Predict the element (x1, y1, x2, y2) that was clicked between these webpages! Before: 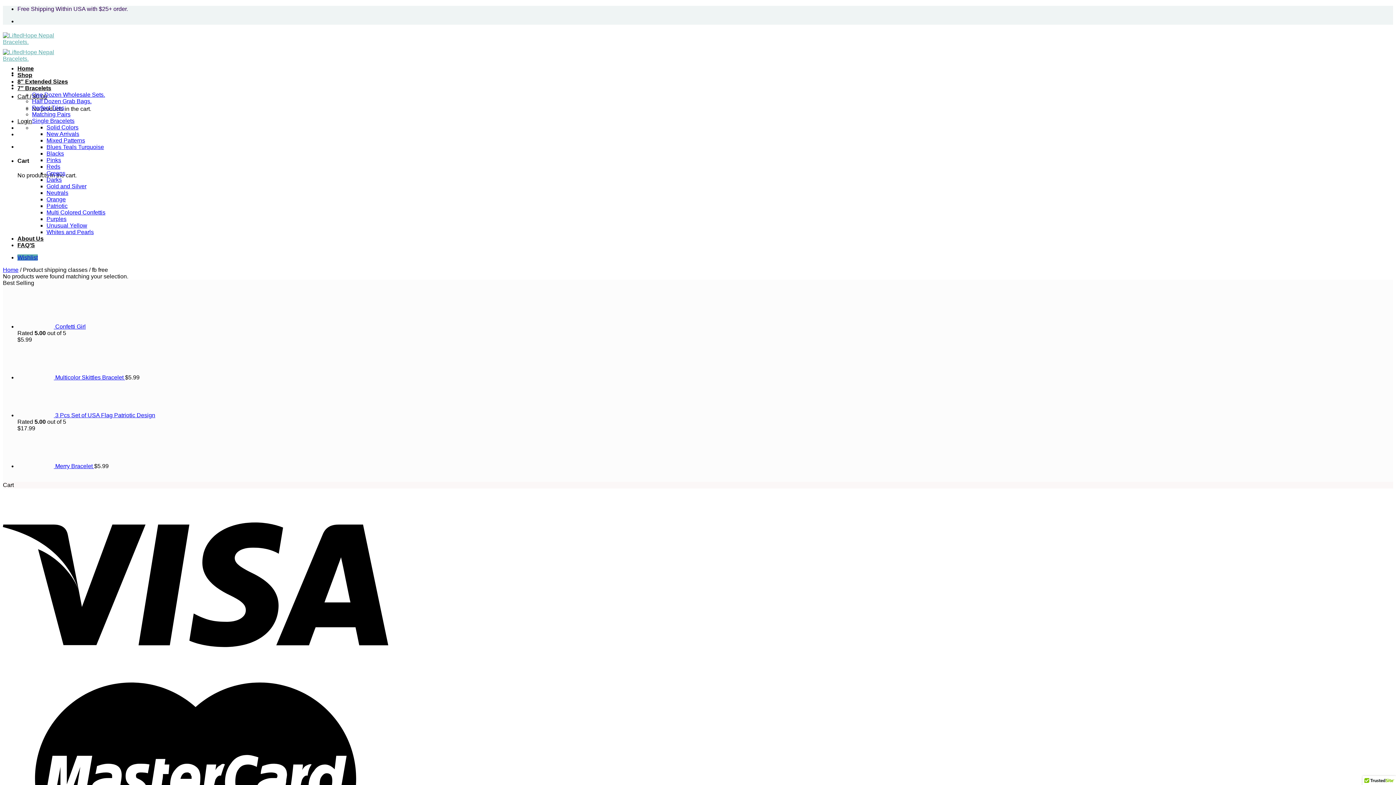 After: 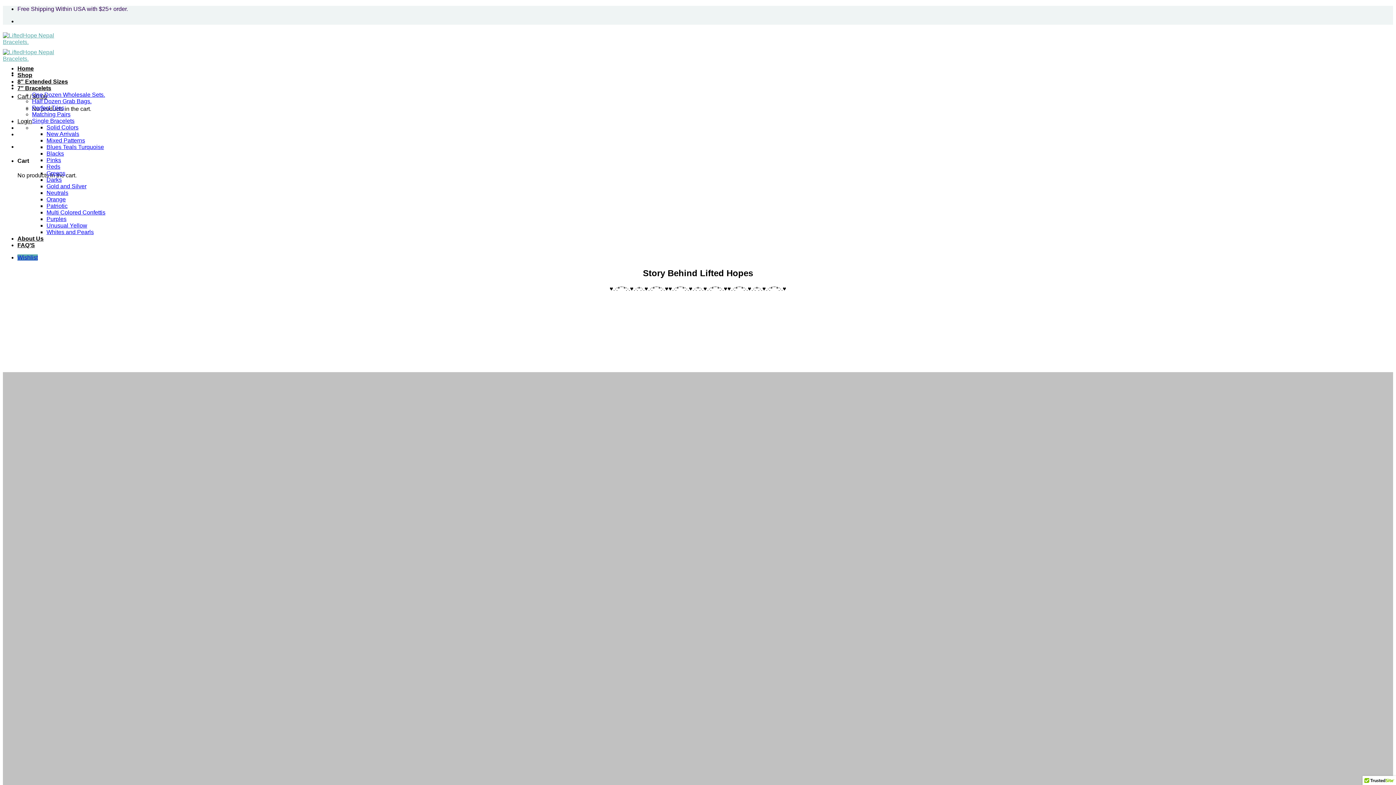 Action: bbox: (17, 235, 43, 241) label: About Us